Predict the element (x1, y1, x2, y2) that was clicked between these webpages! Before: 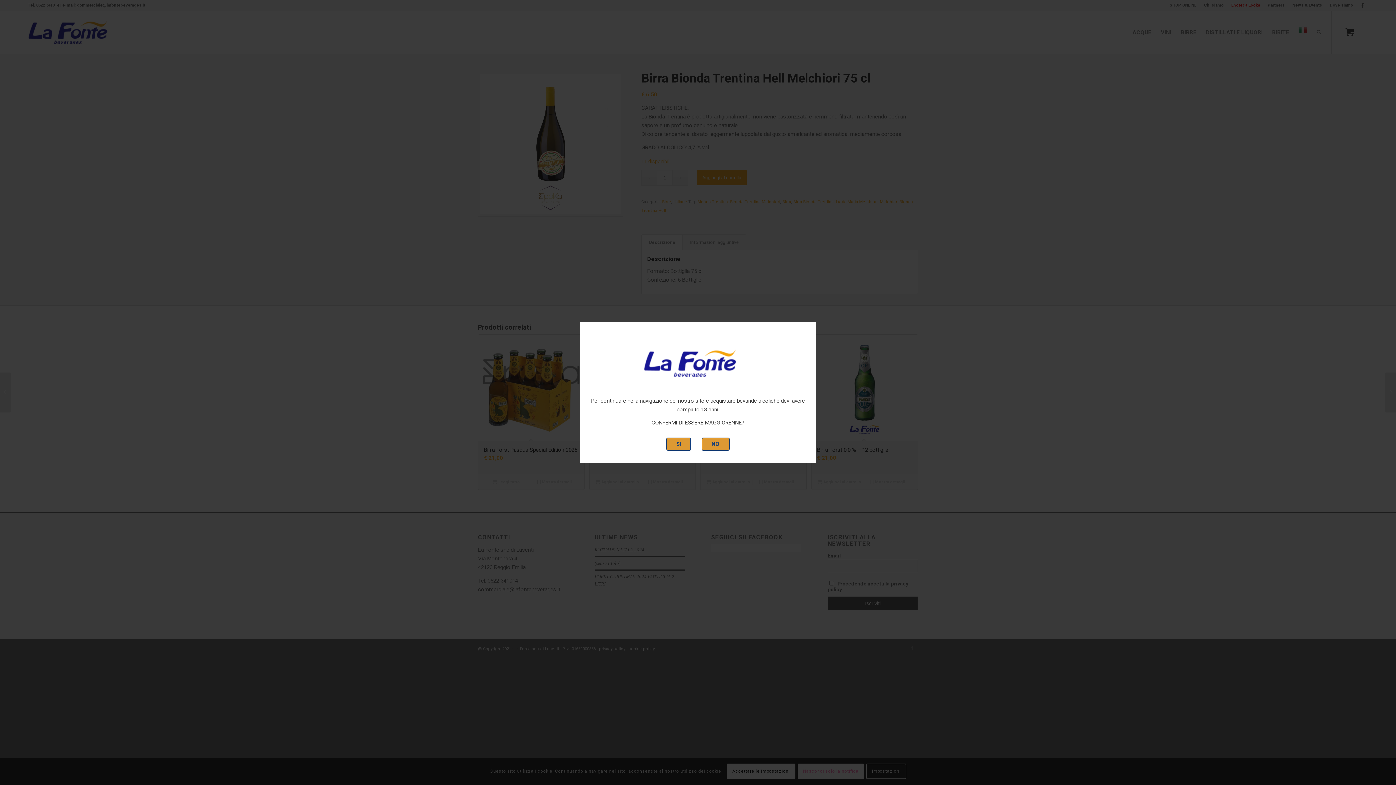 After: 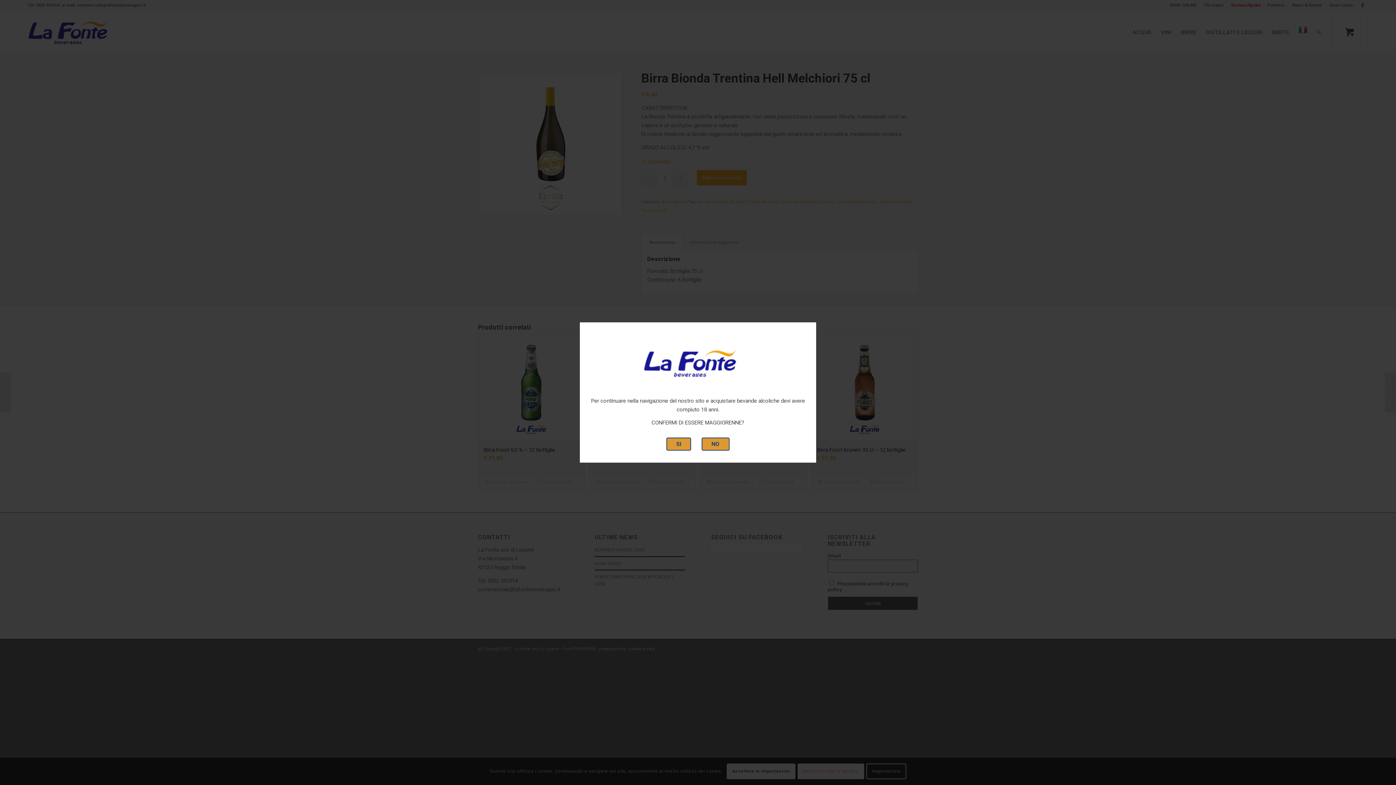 Action: bbox: (701, 437, 729, 450) label: NO